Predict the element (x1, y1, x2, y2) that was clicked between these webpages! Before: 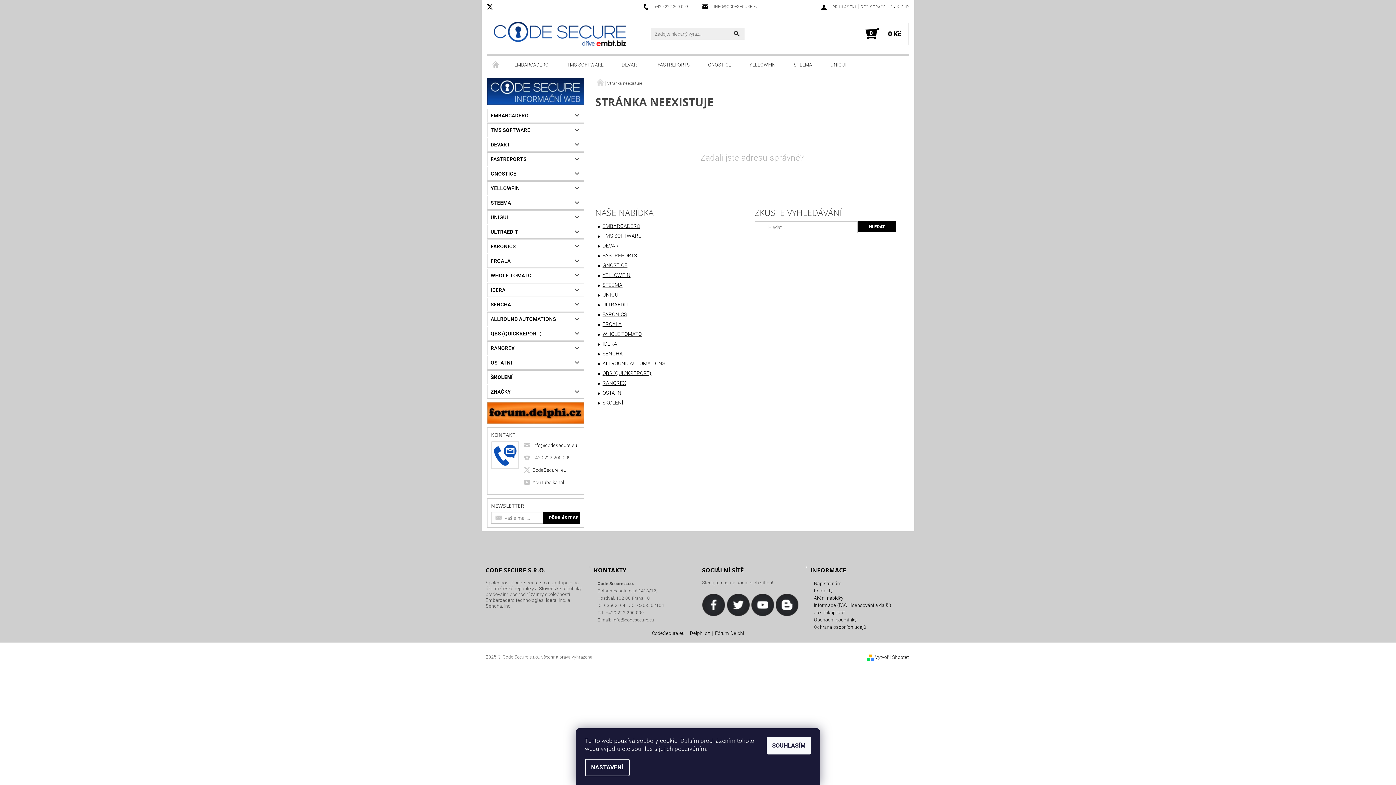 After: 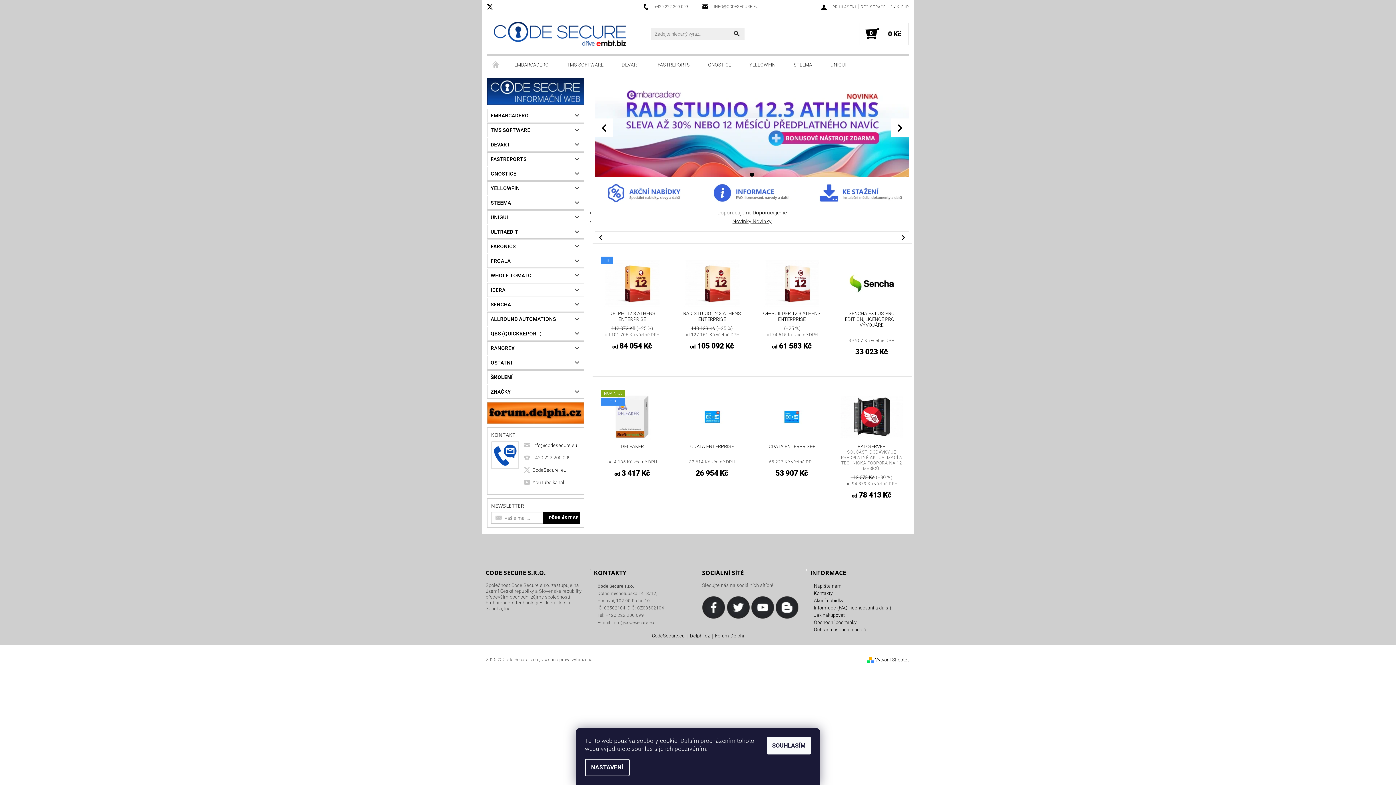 Action: label: ÚVODNÍ STRÁNKA bbox: (487, 55, 505, 74)